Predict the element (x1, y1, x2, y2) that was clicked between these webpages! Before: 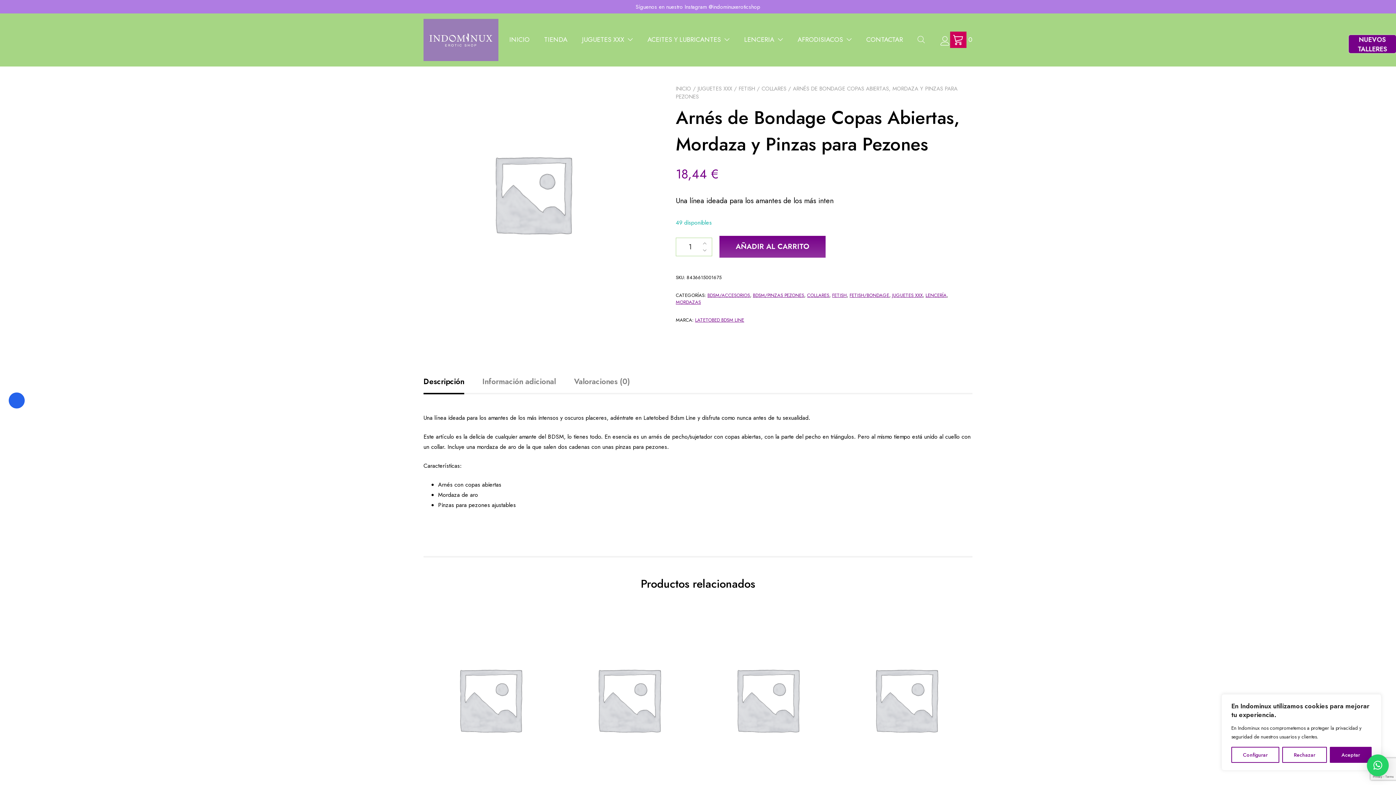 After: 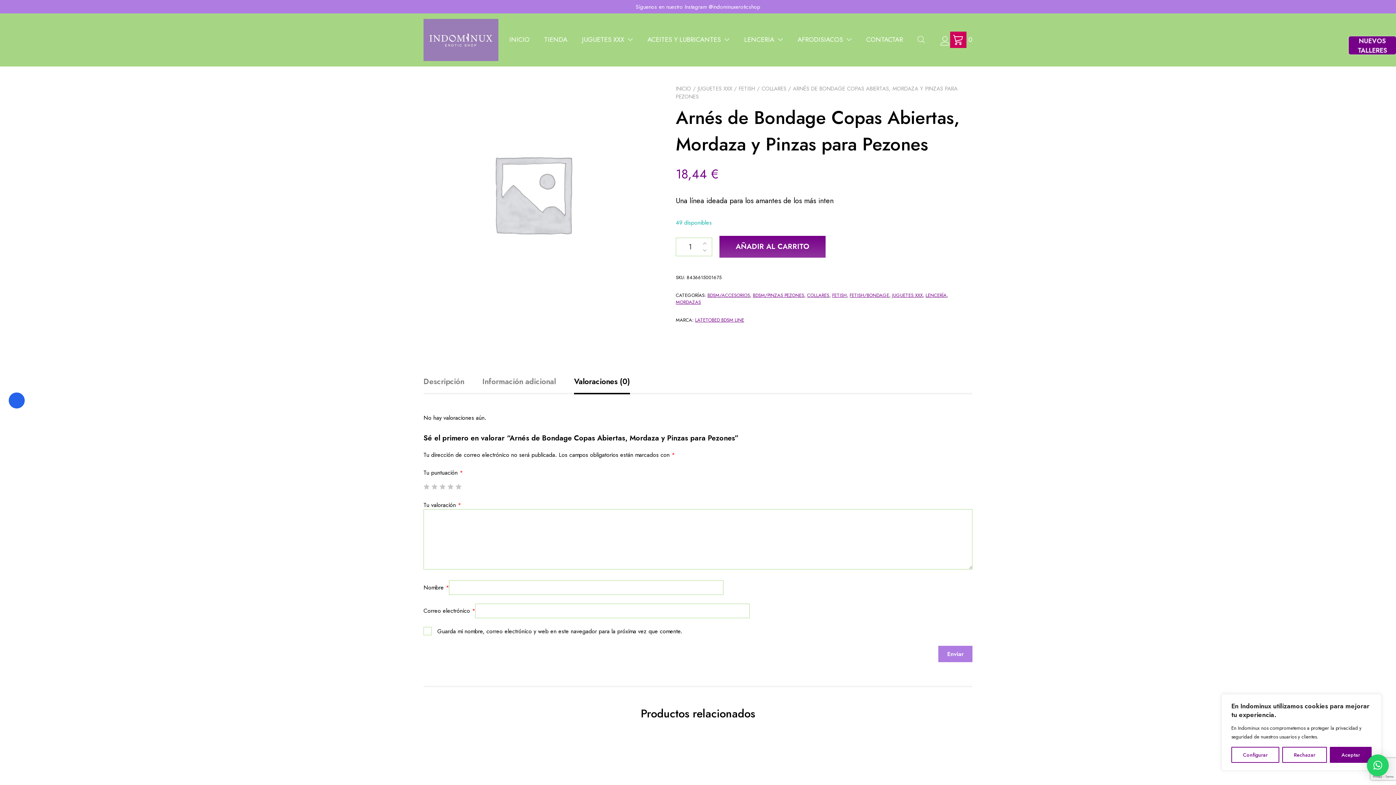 Action: label: Valoraciones (0) bbox: (574, 370, 630, 394)